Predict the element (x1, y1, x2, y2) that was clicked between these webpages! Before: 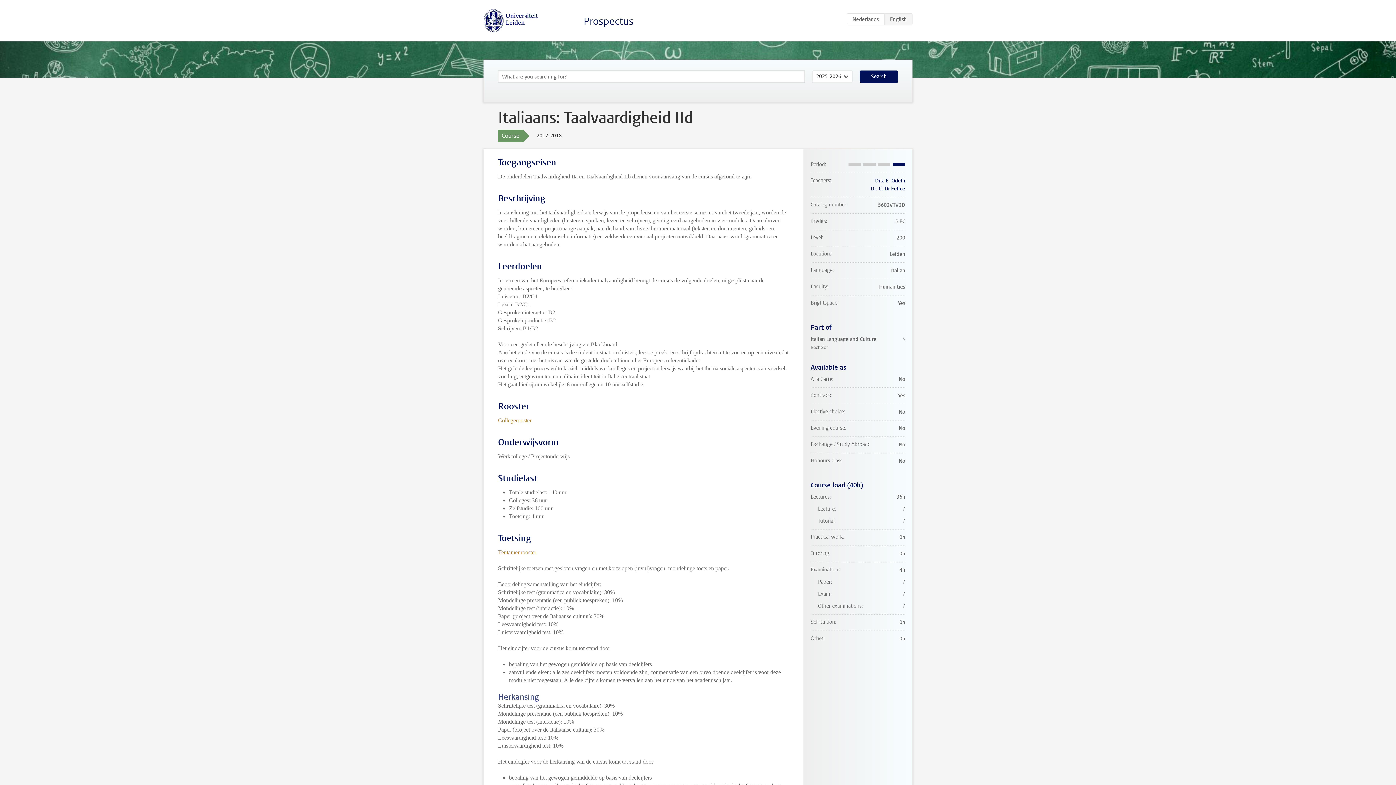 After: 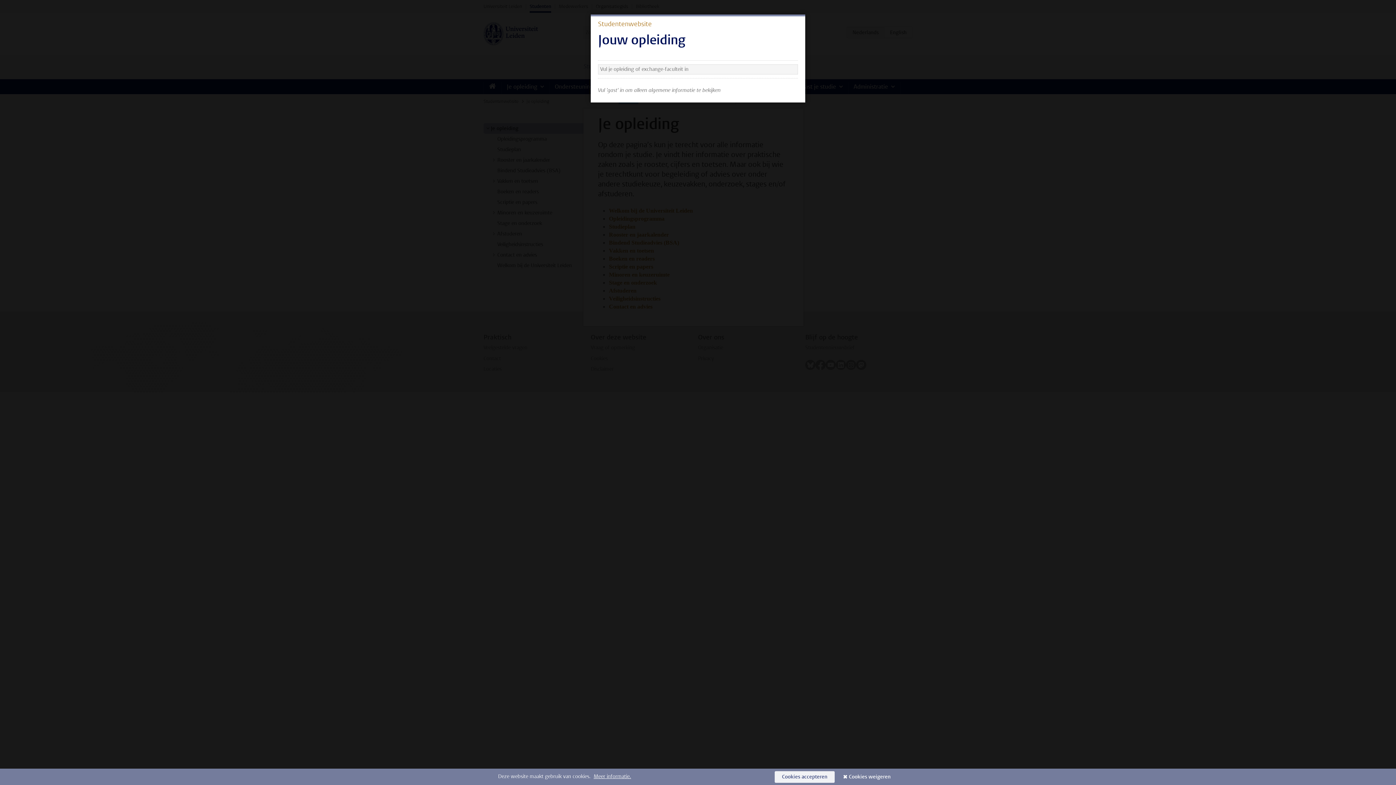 Action: label: Collegerooster bbox: (498, 417, 531, 423)